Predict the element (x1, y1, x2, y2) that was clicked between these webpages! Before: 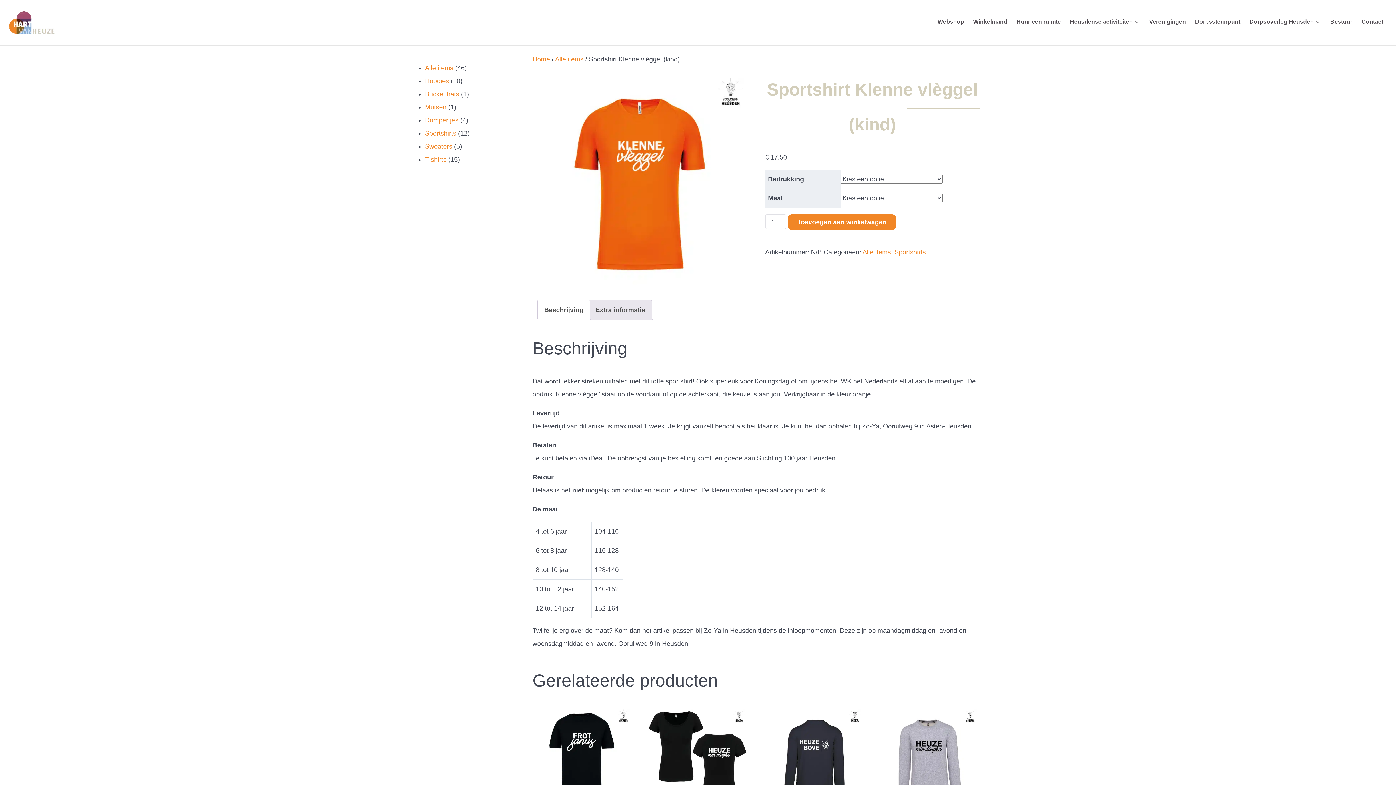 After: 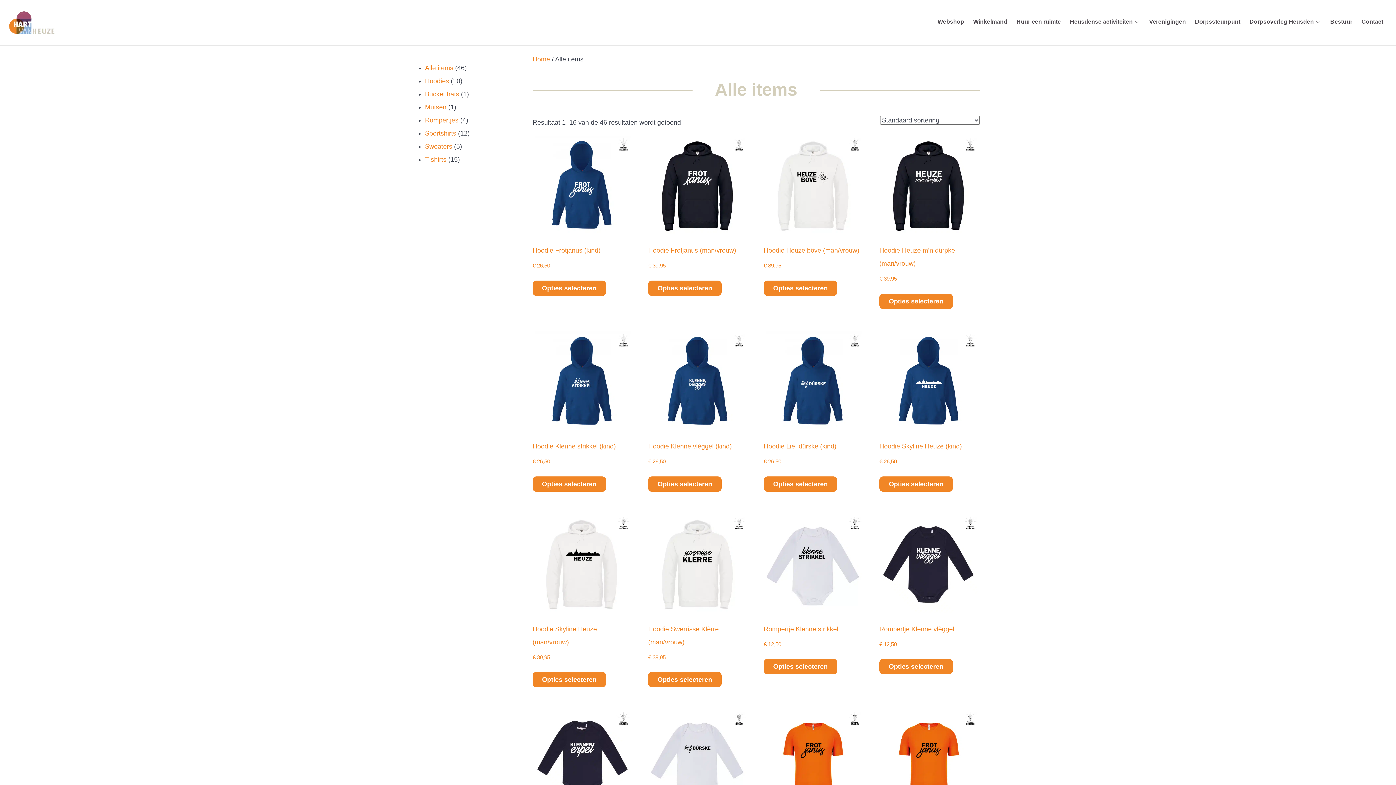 Action: bbox: (862, 248, 891, 256) label: Alle items